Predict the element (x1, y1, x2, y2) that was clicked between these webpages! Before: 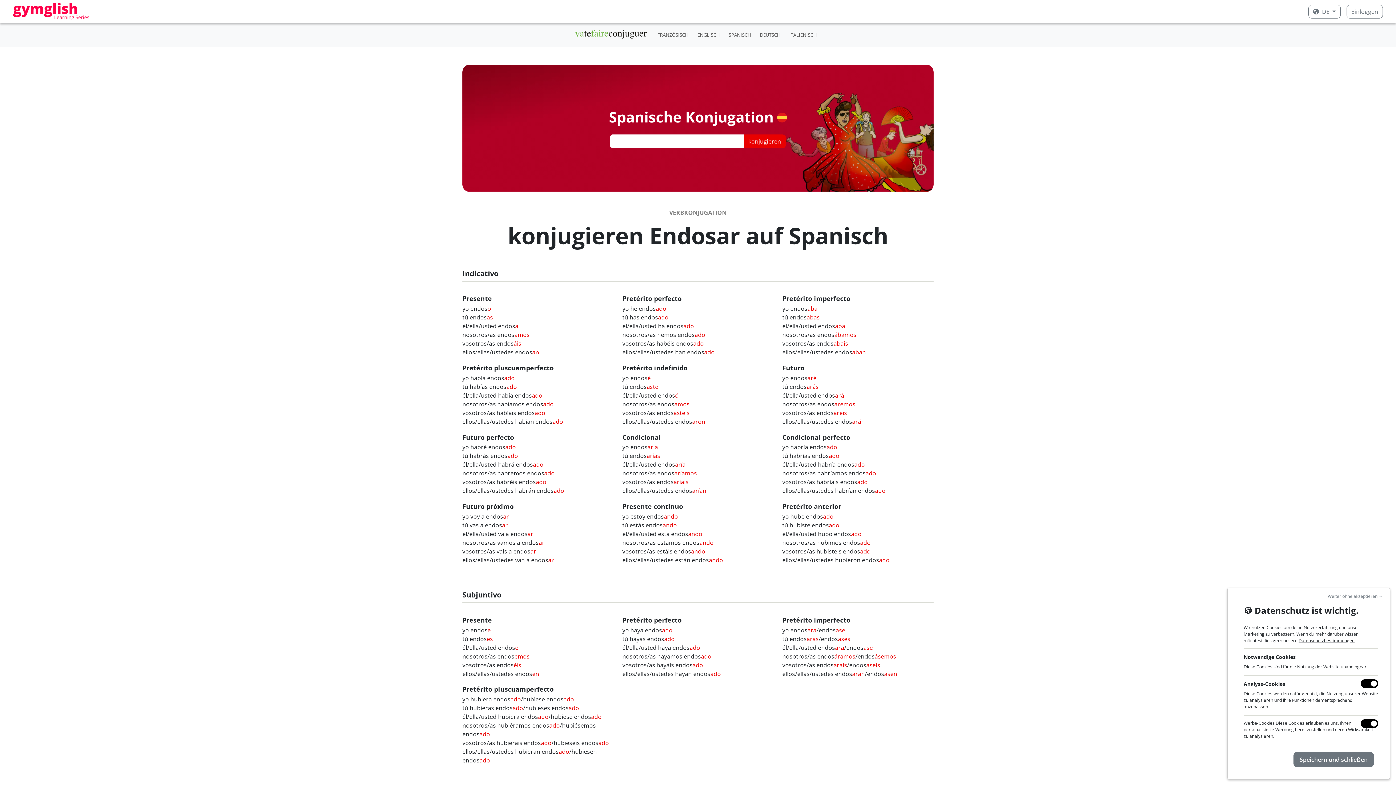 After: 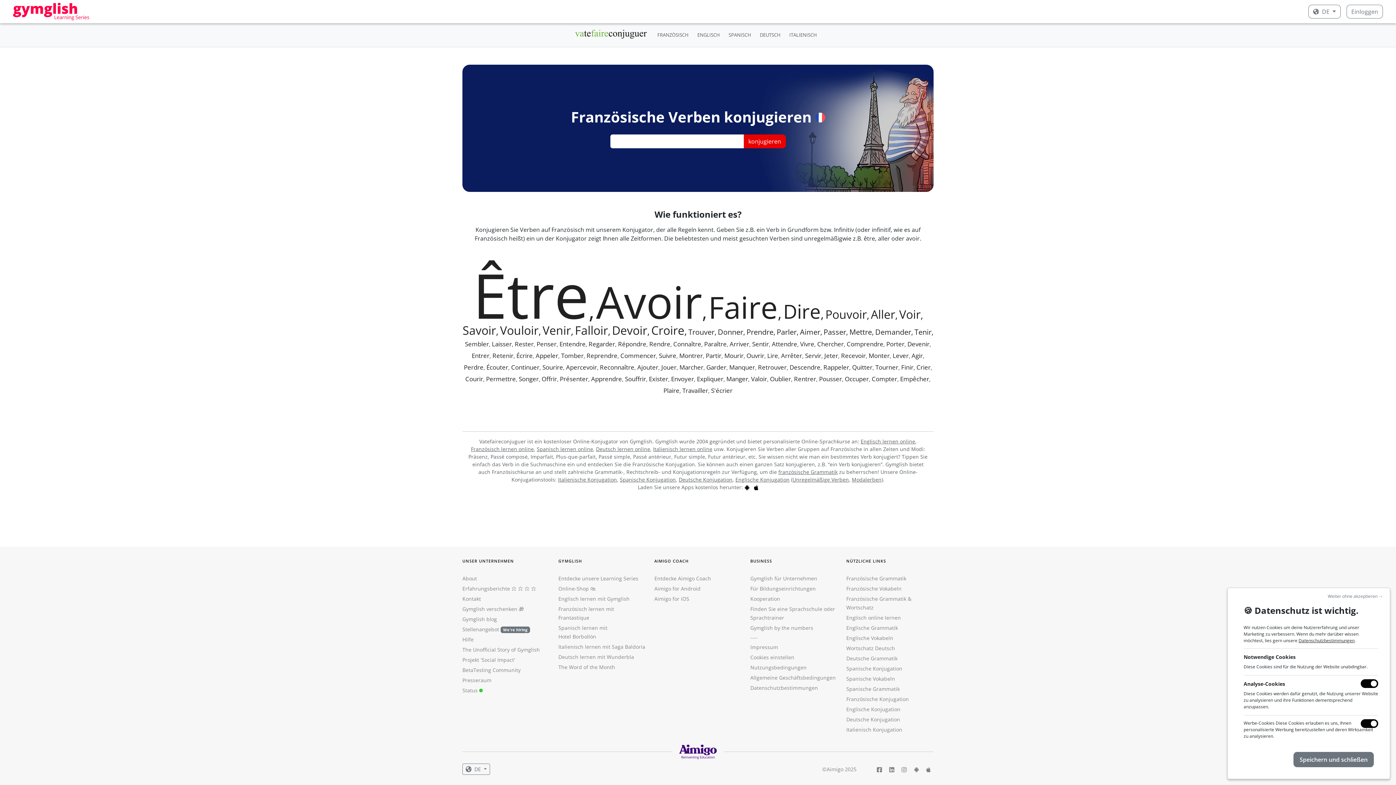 Action: bbox: (574, 26, 647, 43)